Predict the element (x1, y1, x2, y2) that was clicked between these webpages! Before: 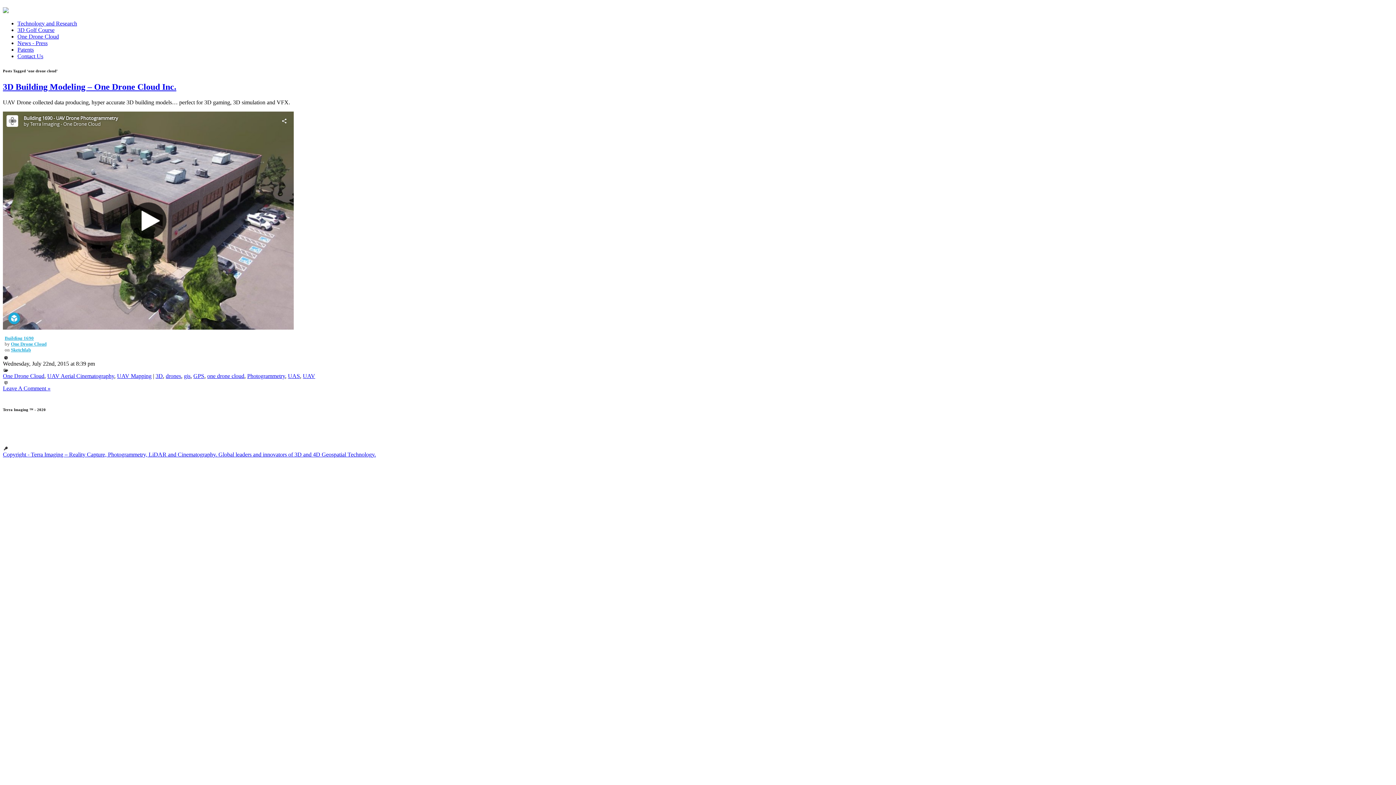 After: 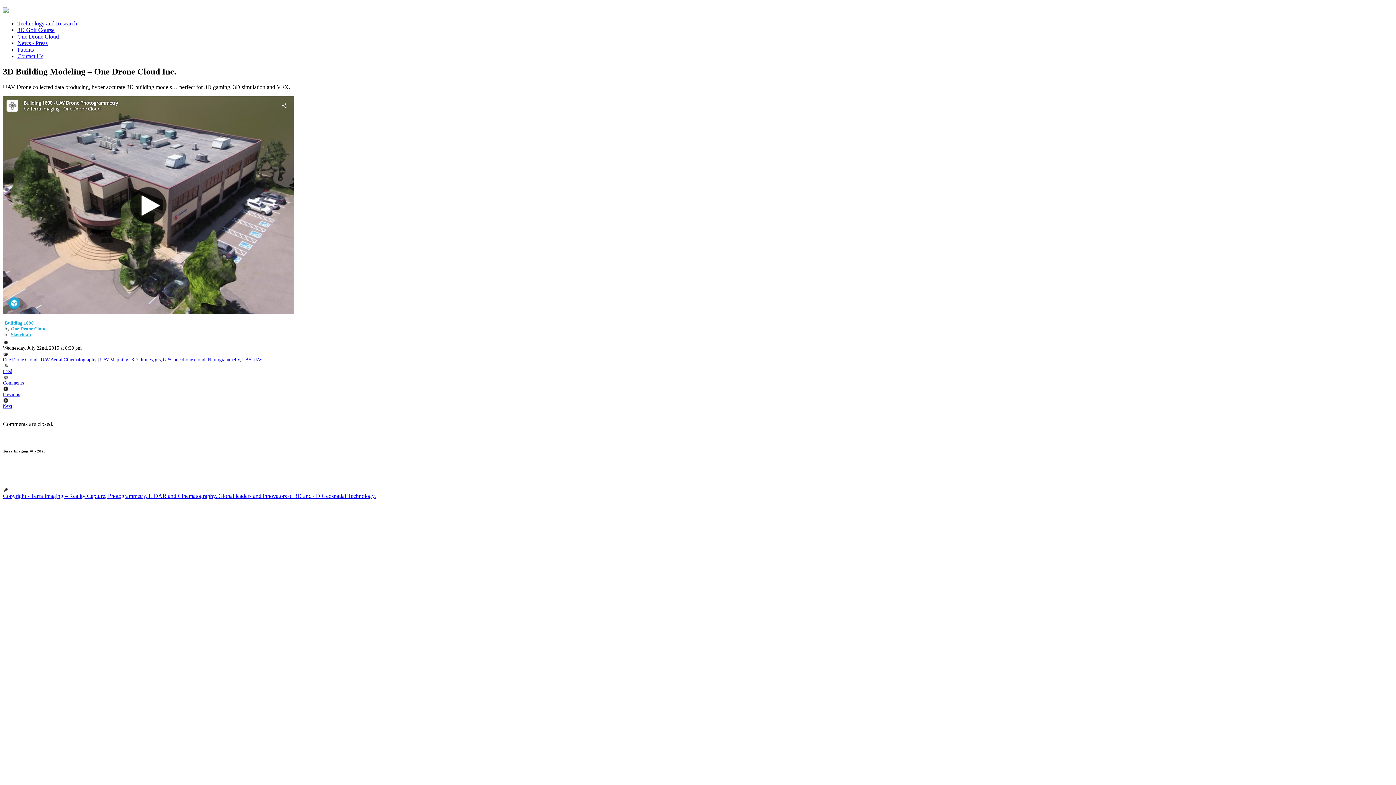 Action: label: Leave A Comment » bbox: (2, 385, 50, 391)